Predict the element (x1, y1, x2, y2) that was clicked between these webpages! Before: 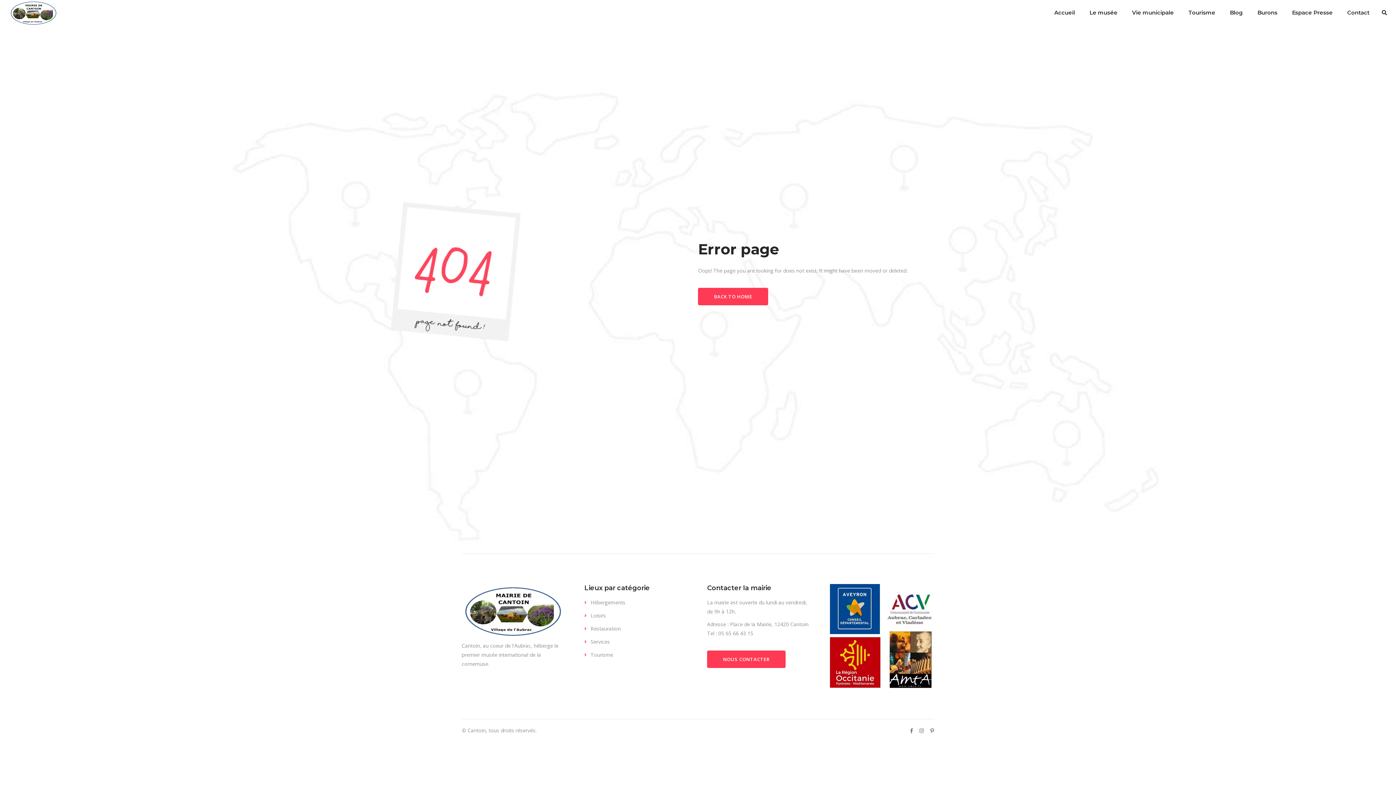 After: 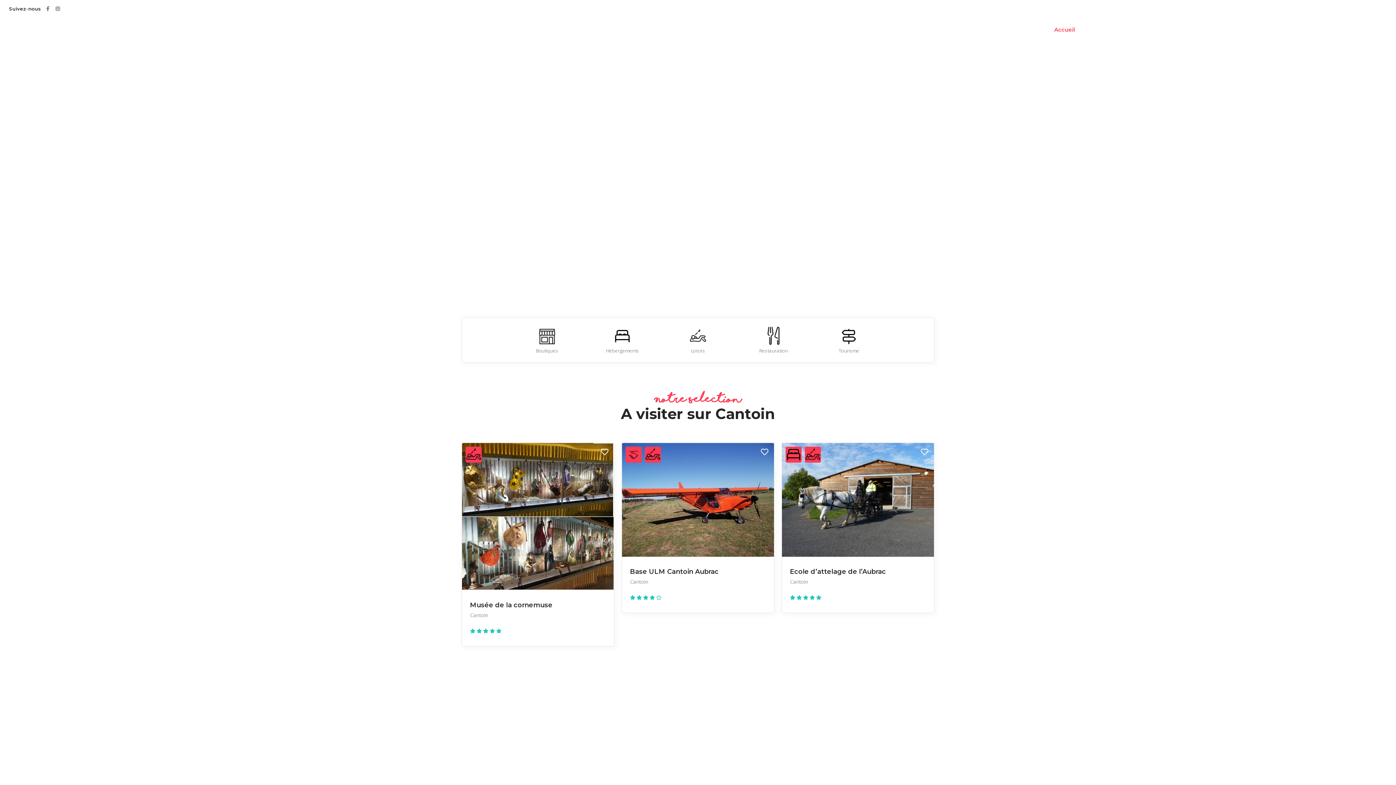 Action: bbox: (9, 0, 58, 25)